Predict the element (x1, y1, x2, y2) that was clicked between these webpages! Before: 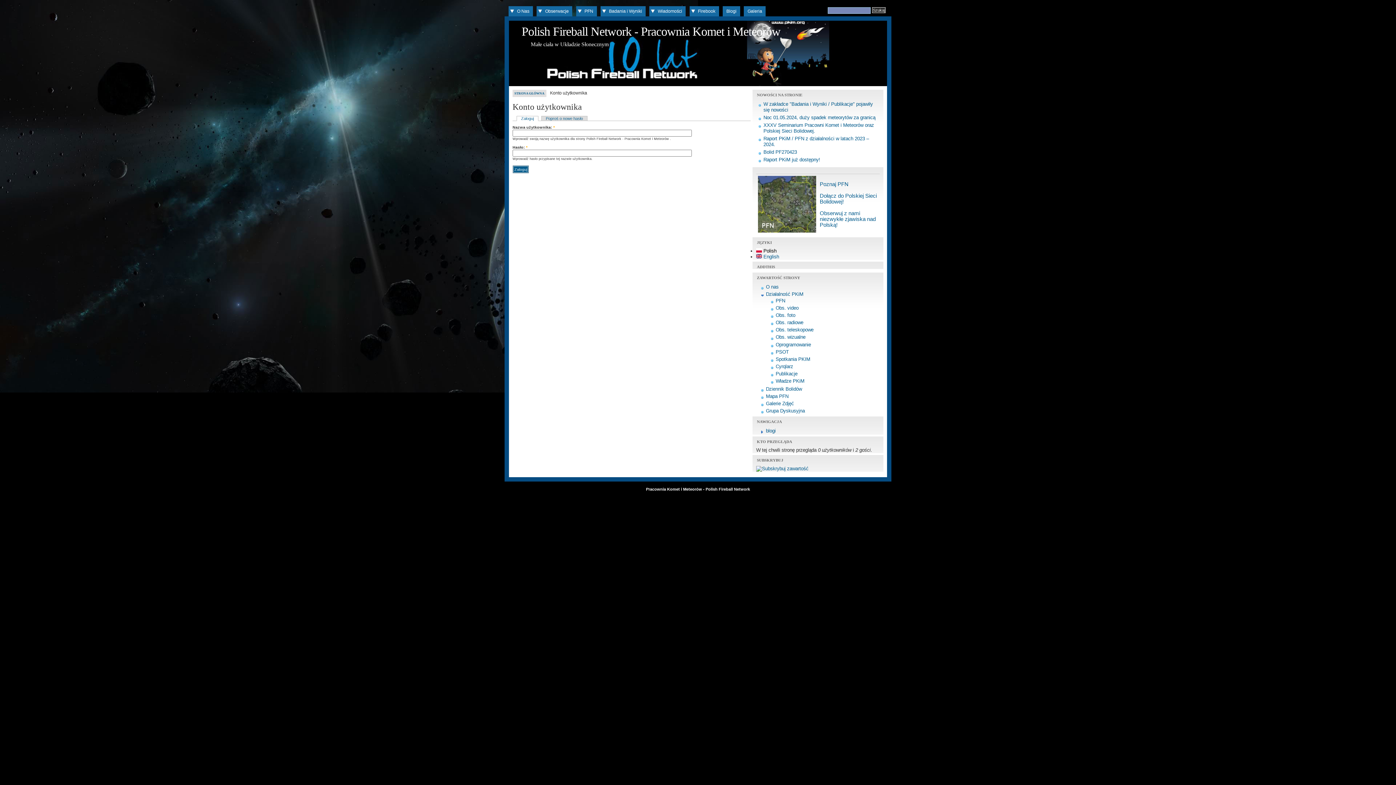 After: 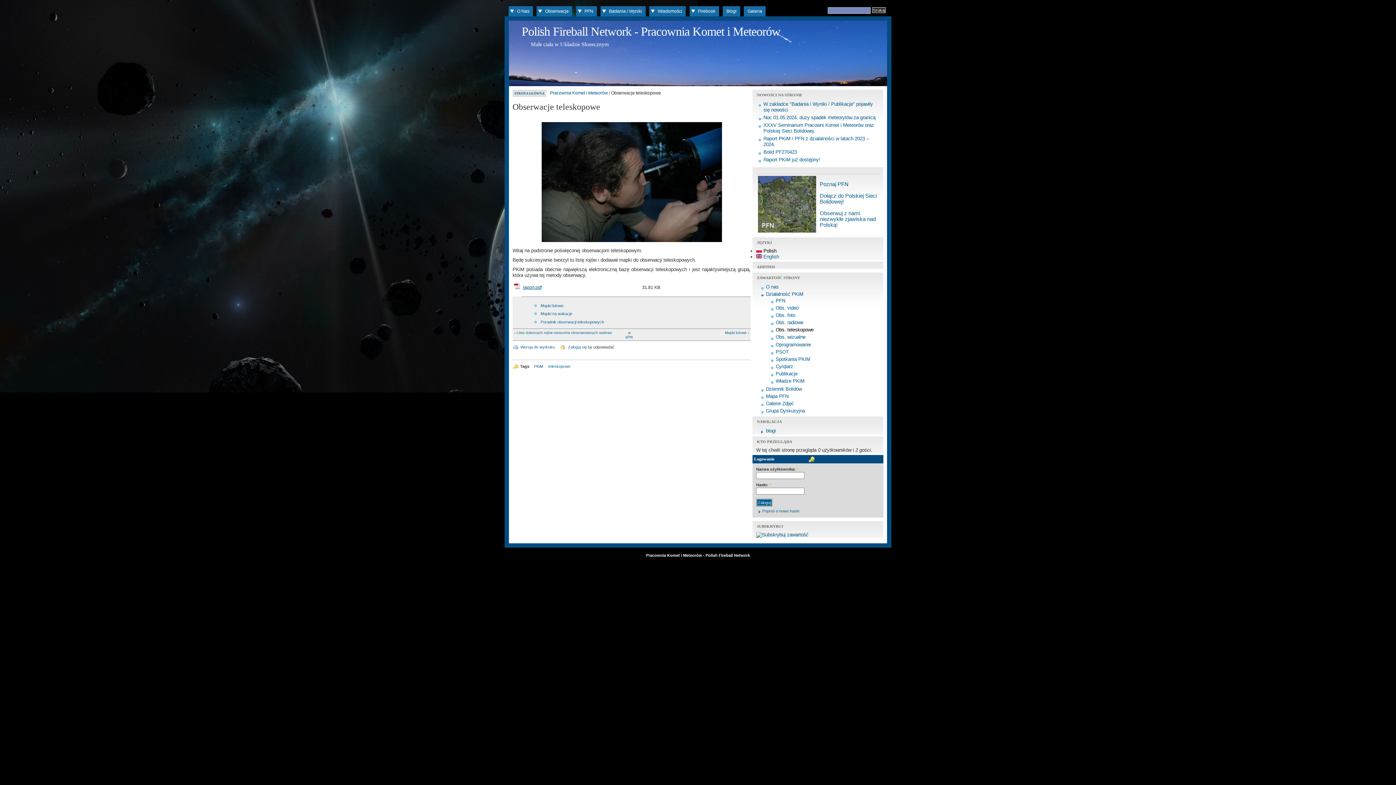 Action: label: Obs. teleskopowe bbox: (775, 327, 813, 332)